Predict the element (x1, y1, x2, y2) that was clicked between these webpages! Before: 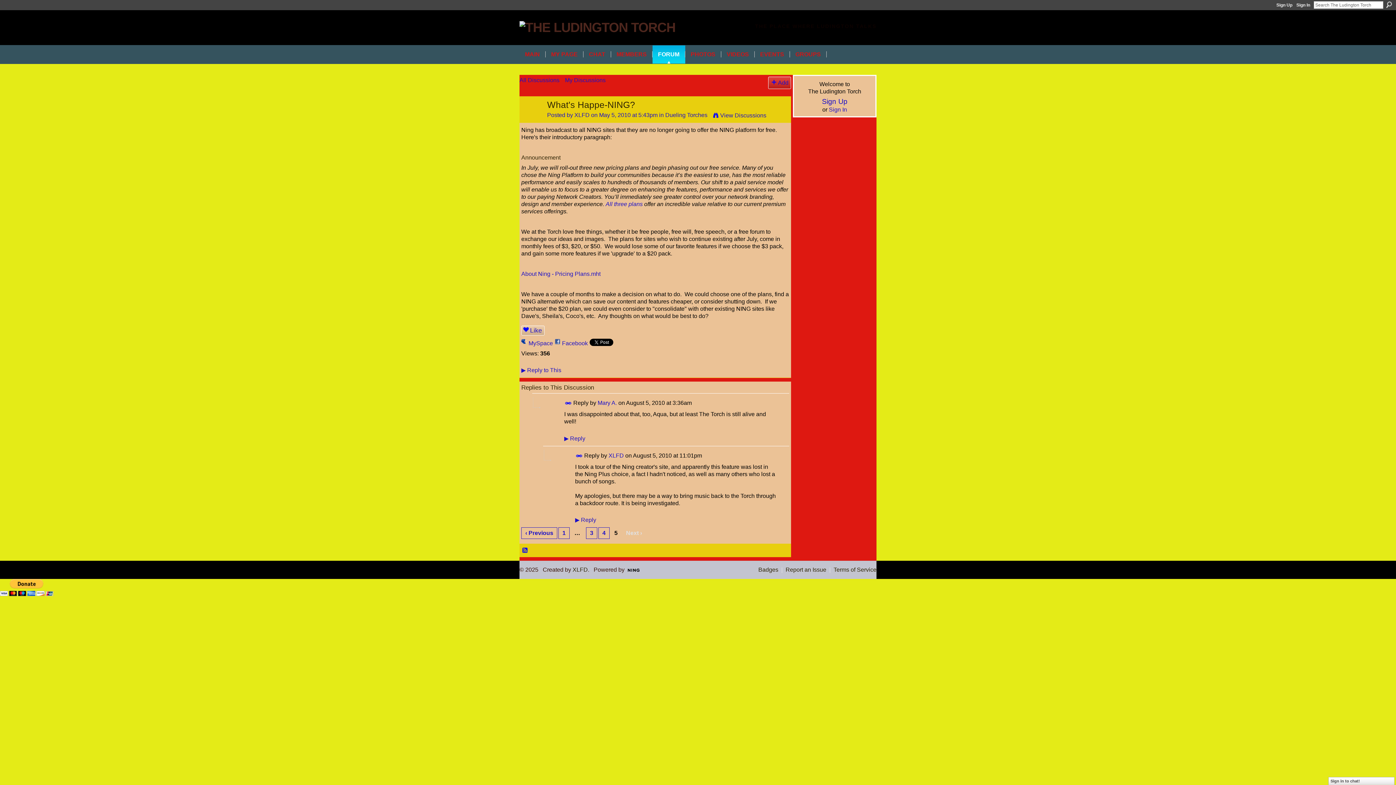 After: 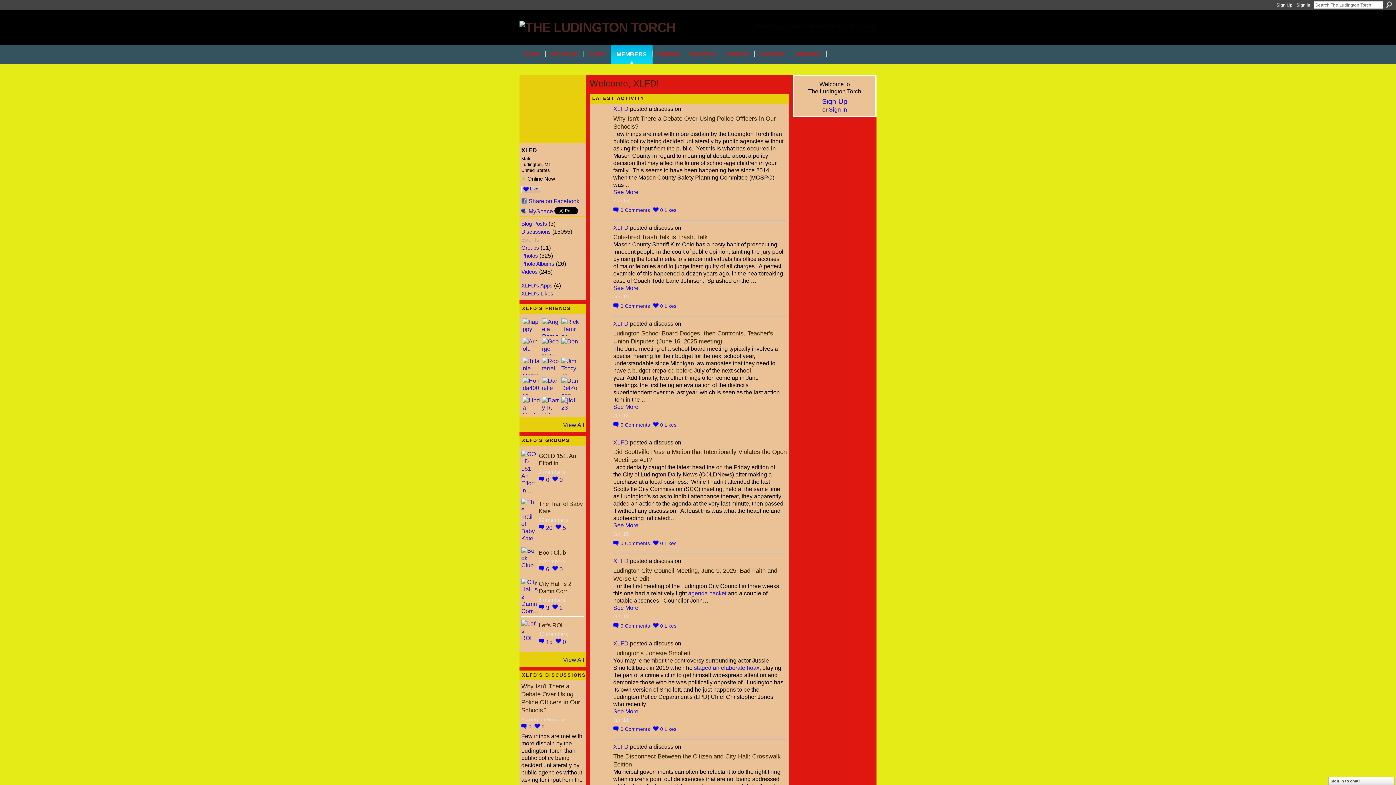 Action: bbox: (519, 116, 542, 122)